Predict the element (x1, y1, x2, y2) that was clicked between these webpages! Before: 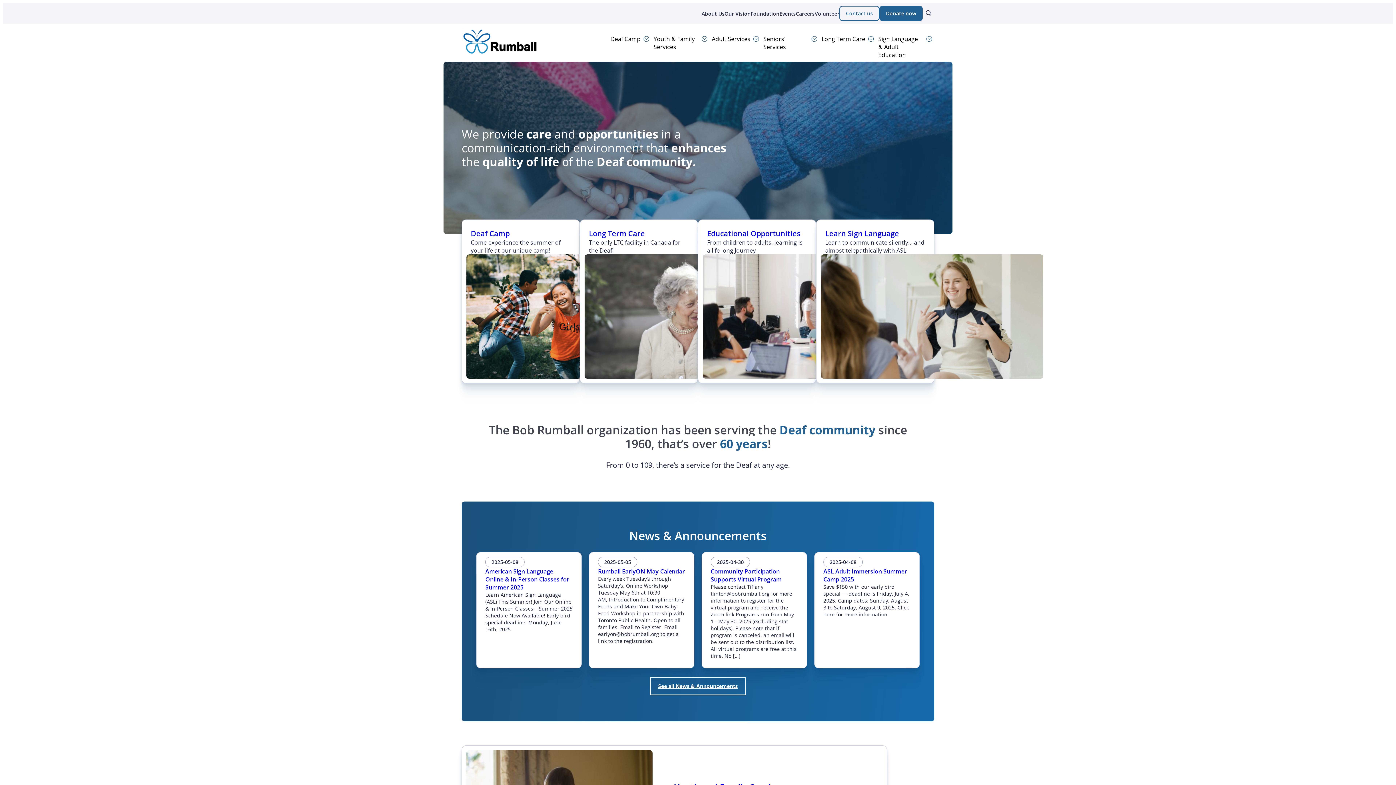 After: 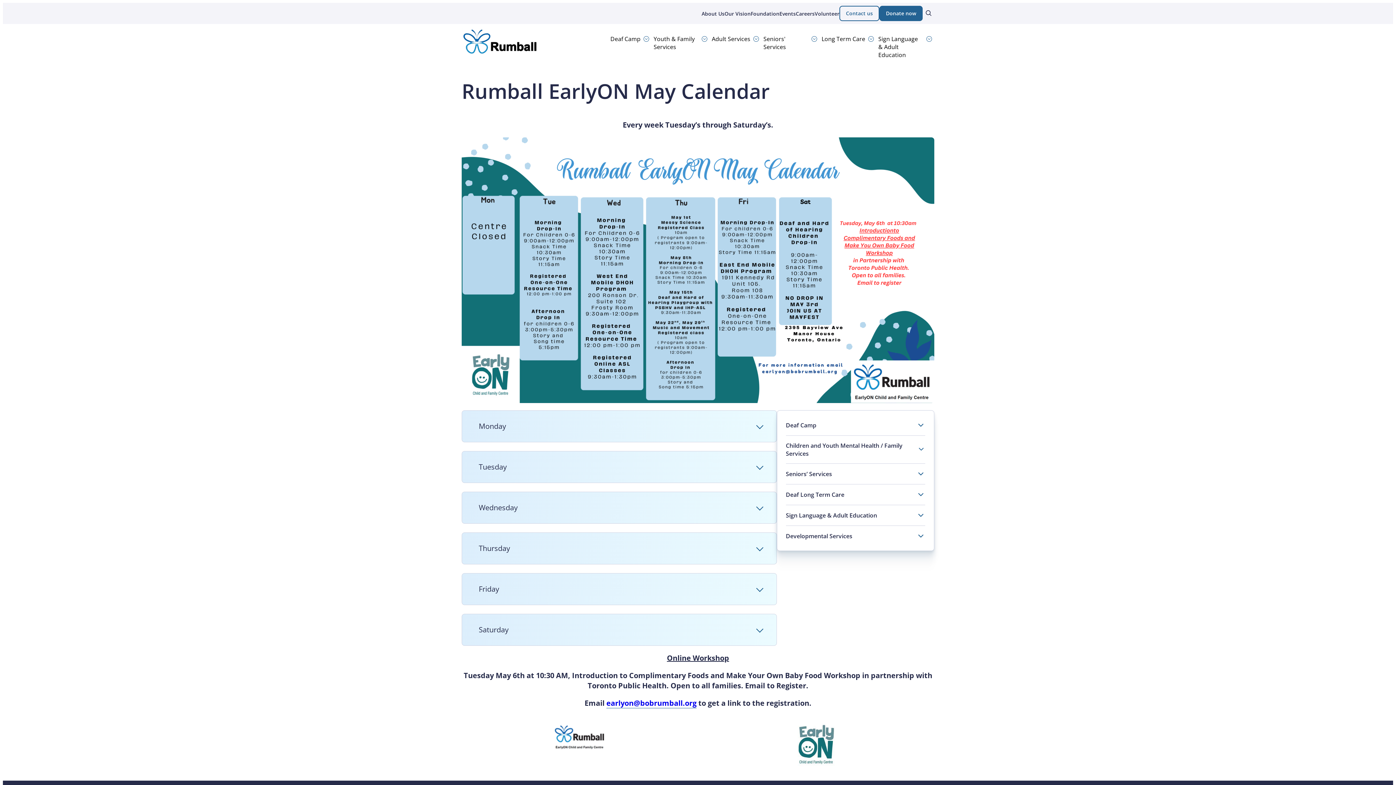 Action: label: Rumball EarlyON May Calendar bbox: (598, 567, 685, 575)